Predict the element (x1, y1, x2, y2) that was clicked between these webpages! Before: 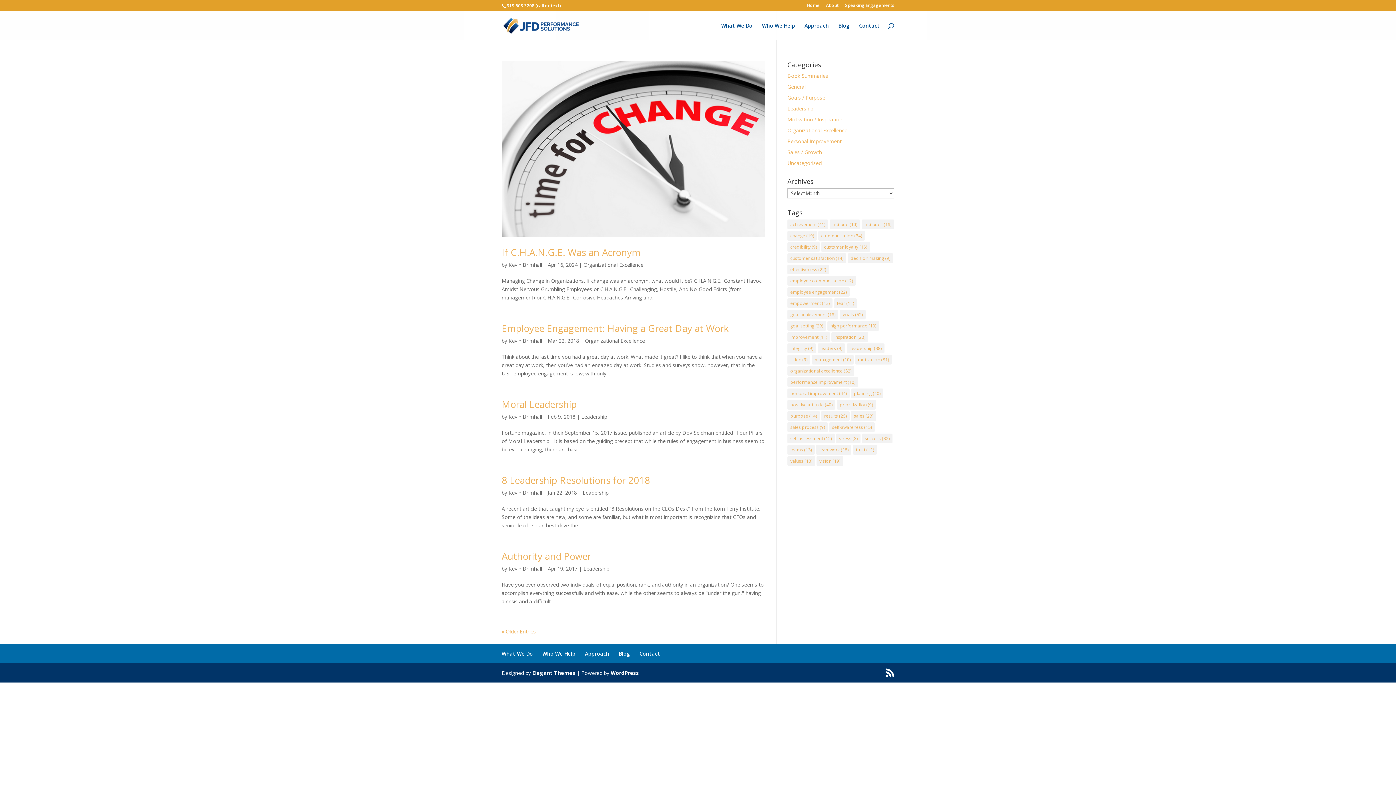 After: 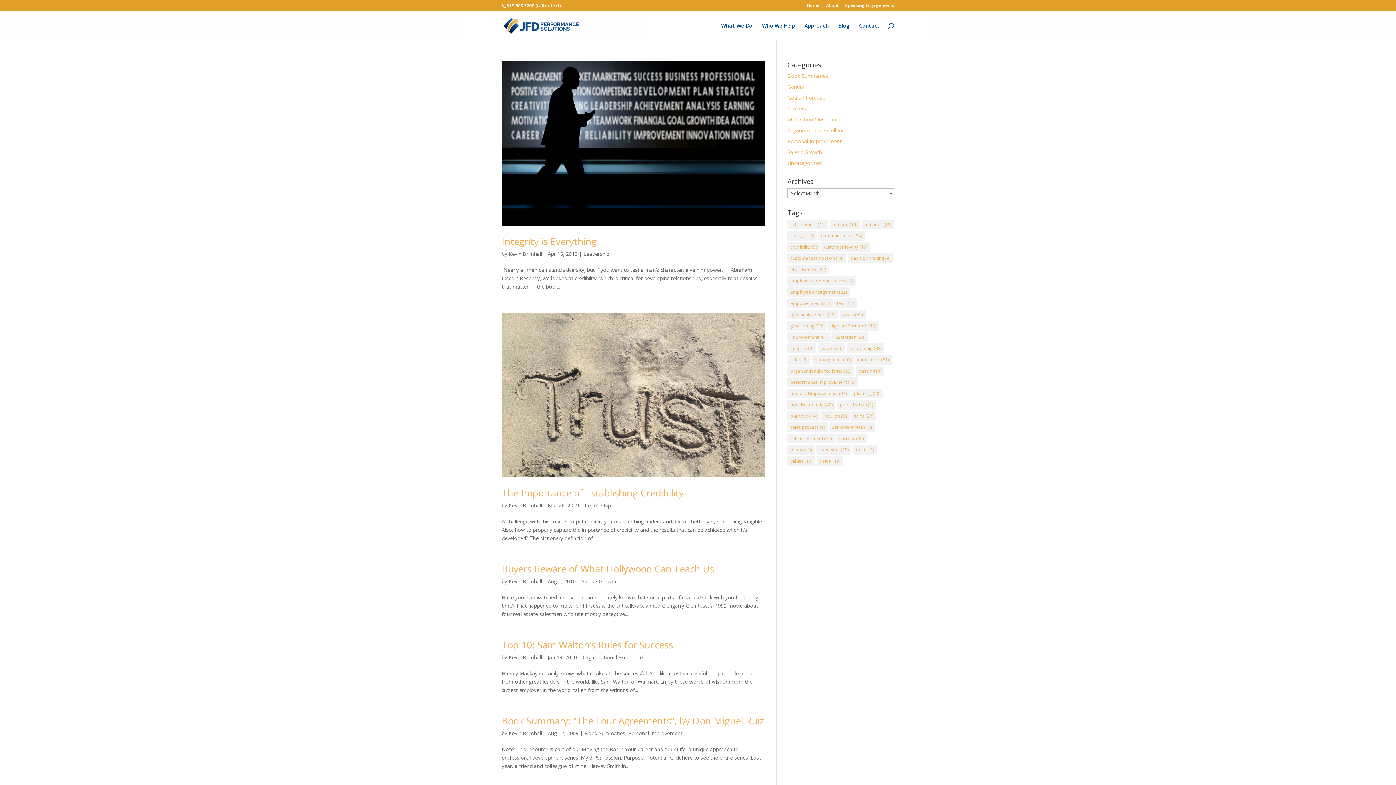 Action: bbox: (787, 343, 816, 353) label: integrity (9 items)